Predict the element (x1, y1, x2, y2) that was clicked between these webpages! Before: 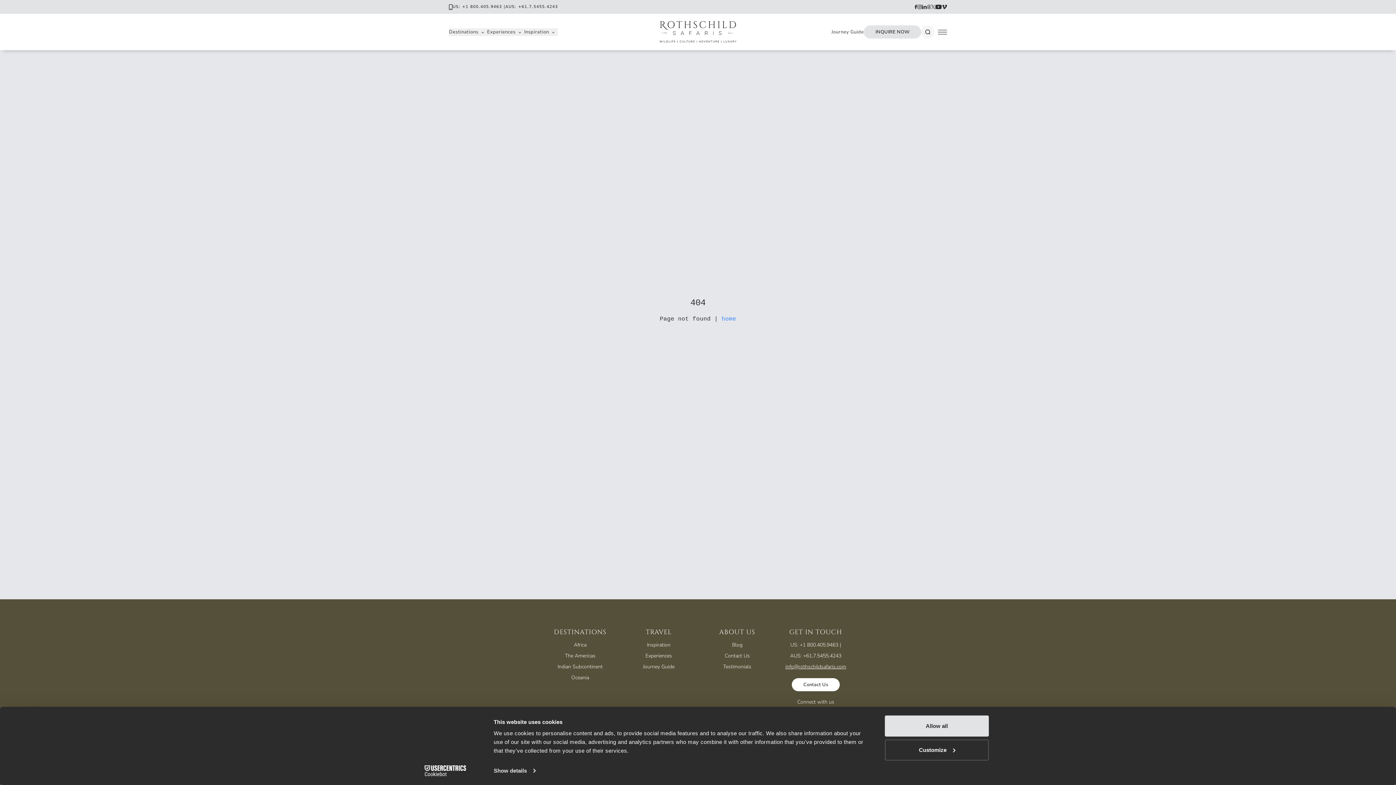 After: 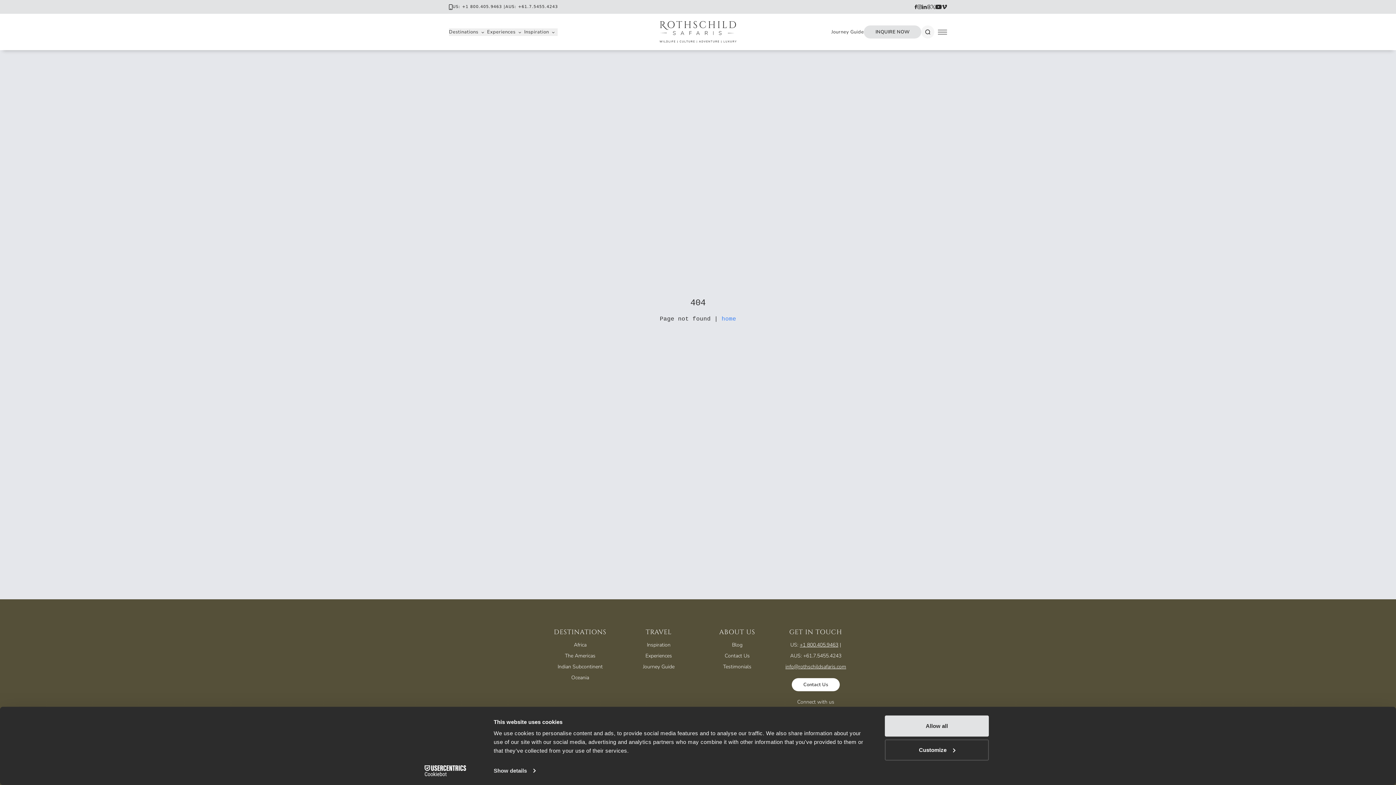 Action: bbox: (800, 641, 838, 648) label: +1 800.405.9463